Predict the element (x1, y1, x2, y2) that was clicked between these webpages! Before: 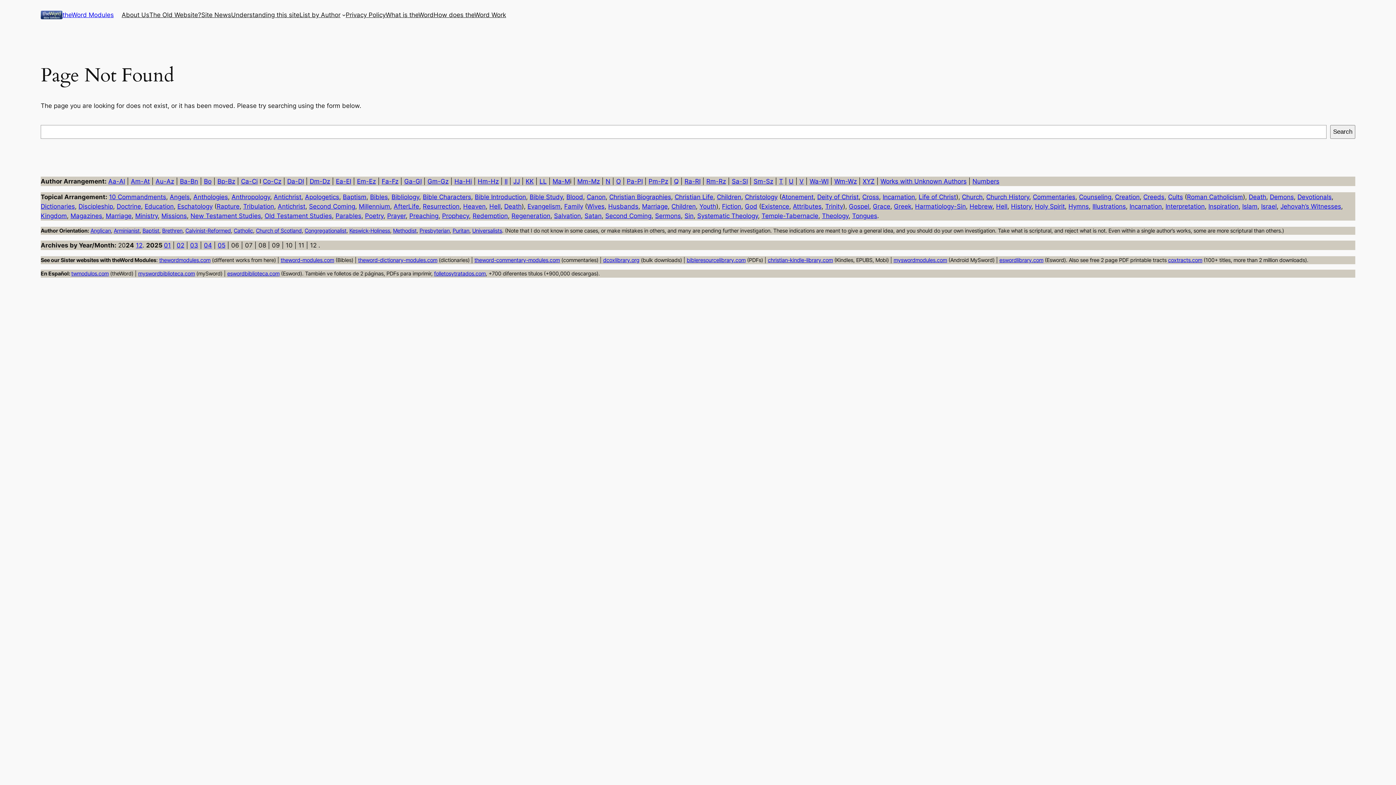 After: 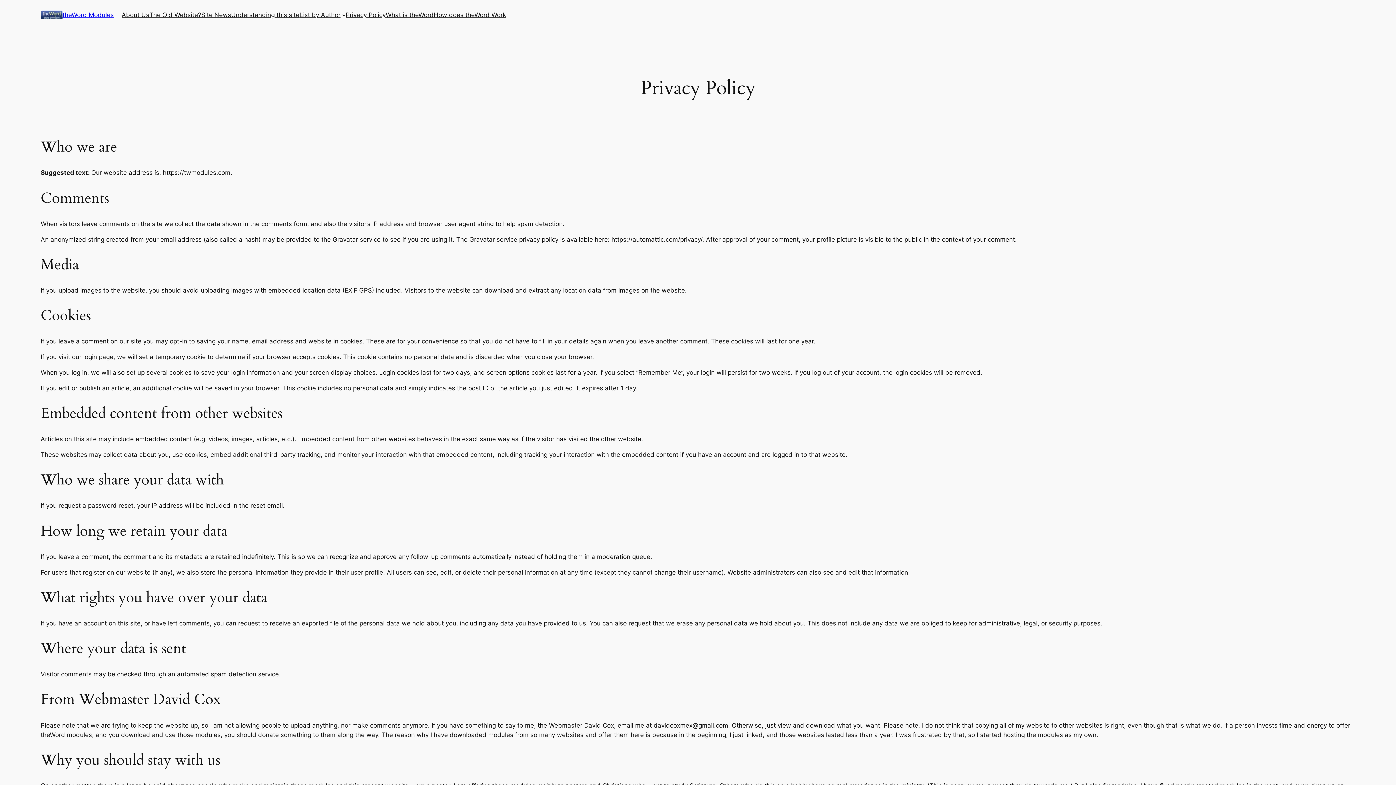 Action: label: Privacy Policy bbox: (345, 10, 385, 19)